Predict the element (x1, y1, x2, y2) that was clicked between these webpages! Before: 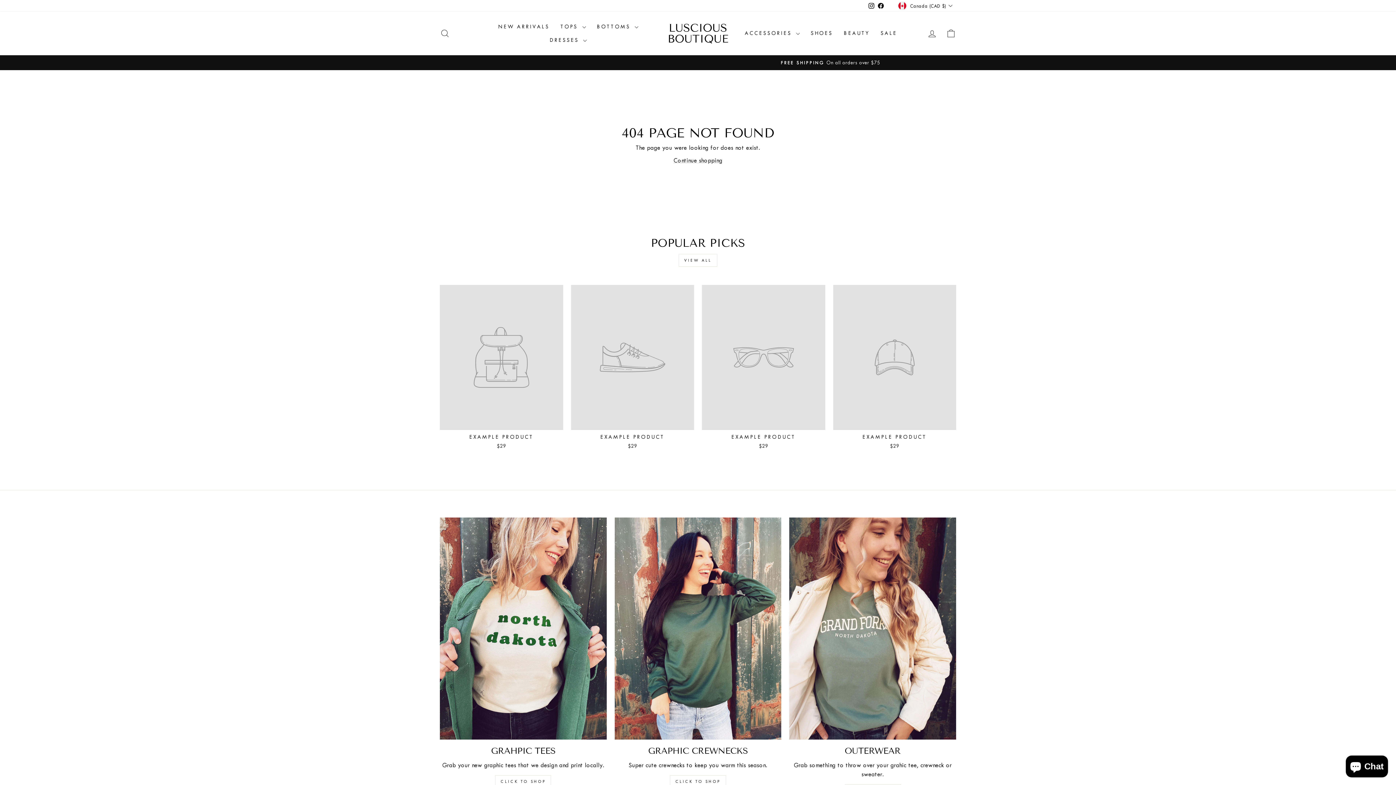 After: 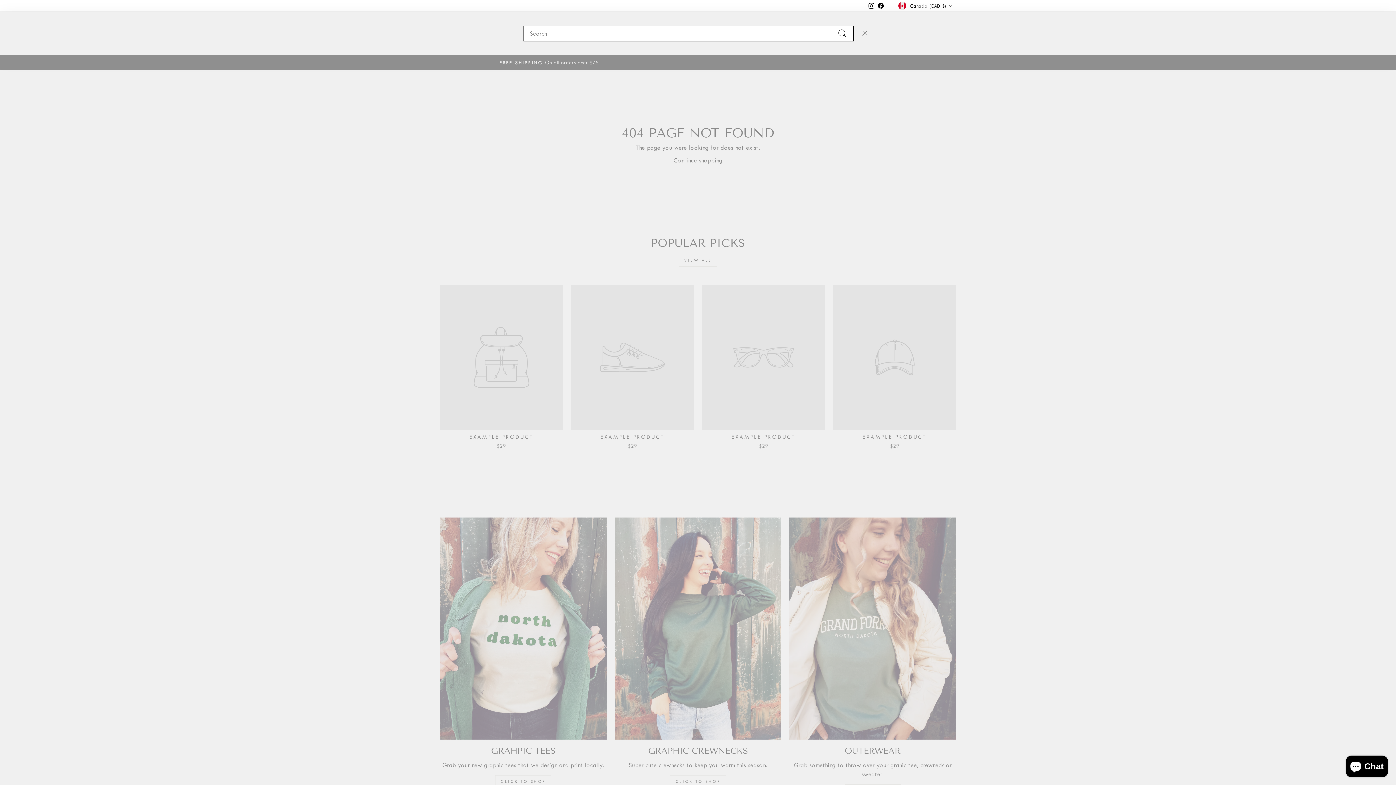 Action: bbox: (435, 25, 454, 41) label: SEARCH